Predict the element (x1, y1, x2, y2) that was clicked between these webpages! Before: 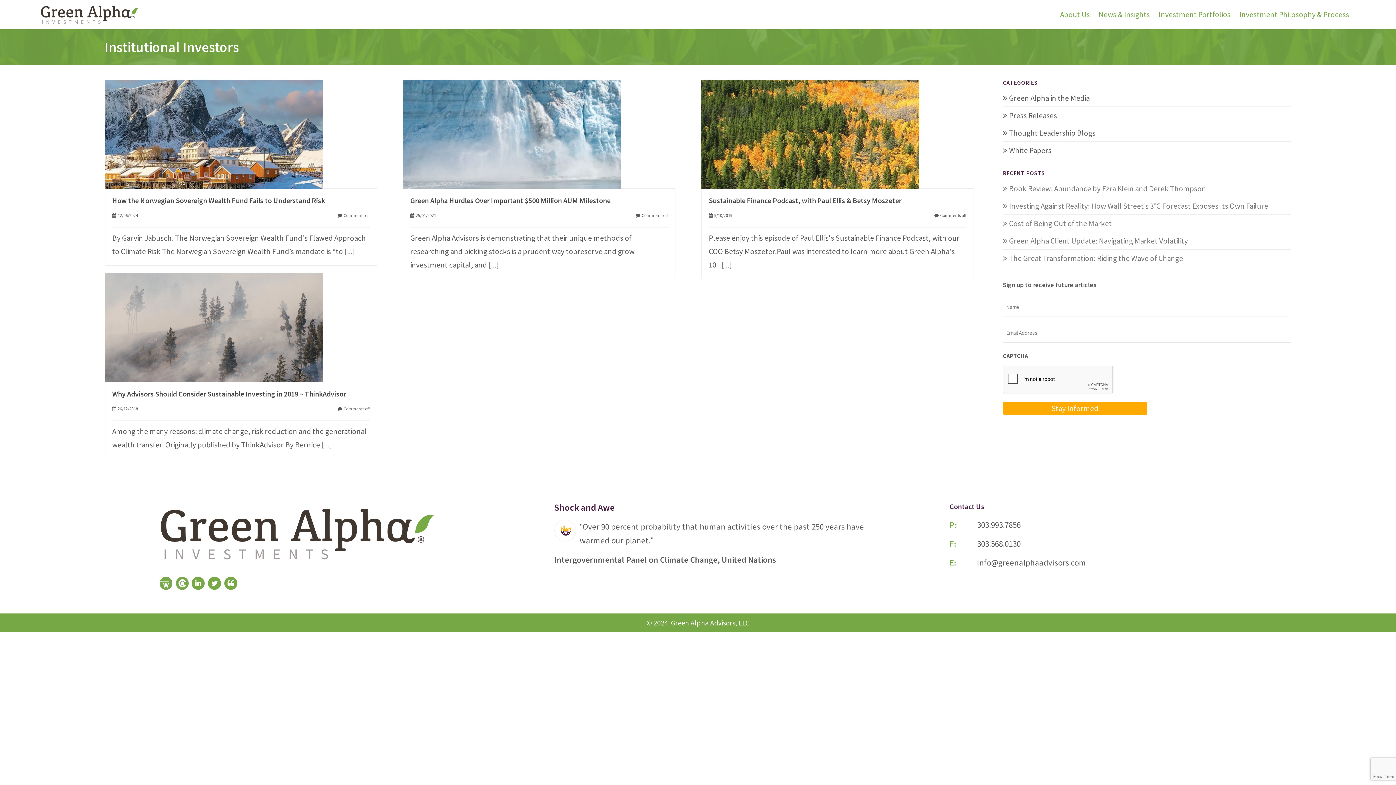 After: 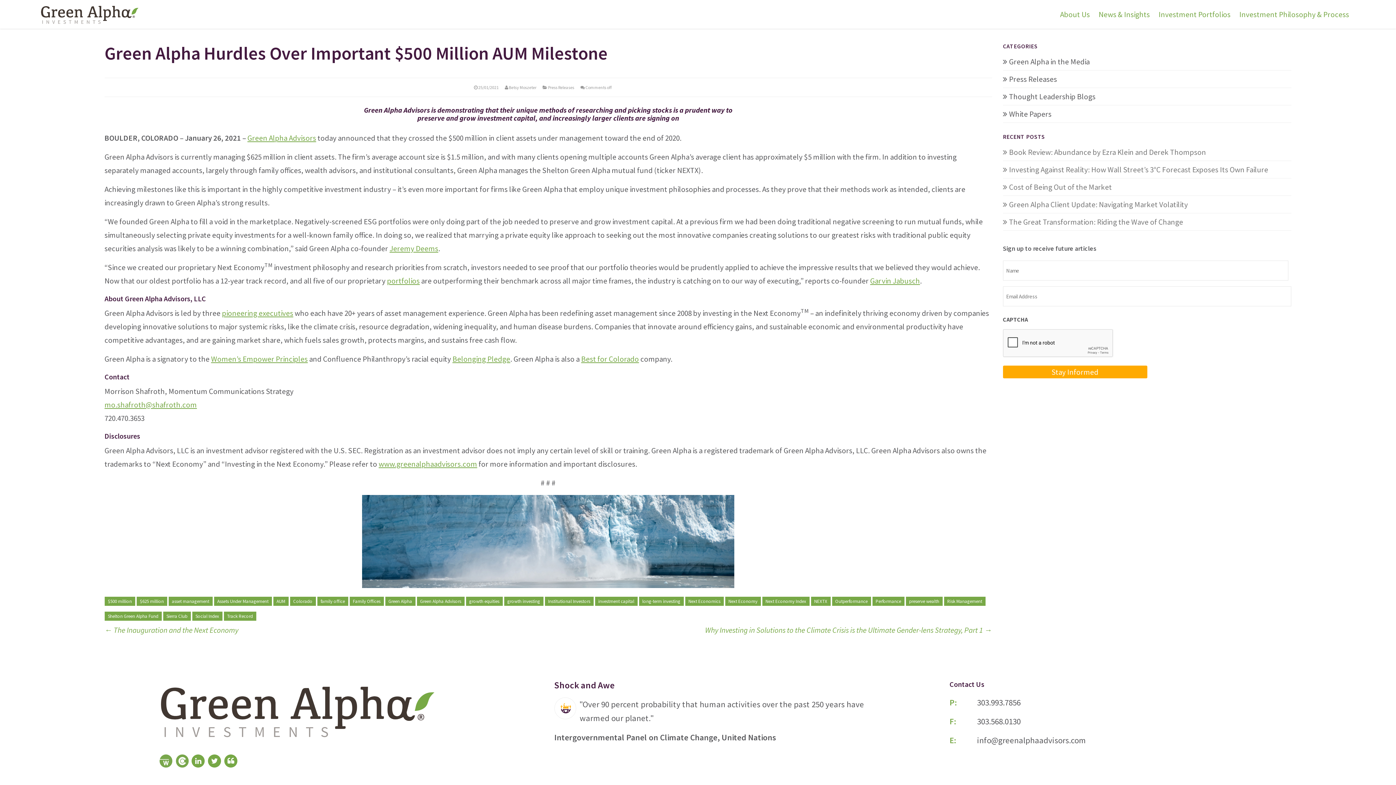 Action: bbox: (410, 196, 610, 205) label: Green Alpha Hurdles Over Important $500 Million AUM Milestone